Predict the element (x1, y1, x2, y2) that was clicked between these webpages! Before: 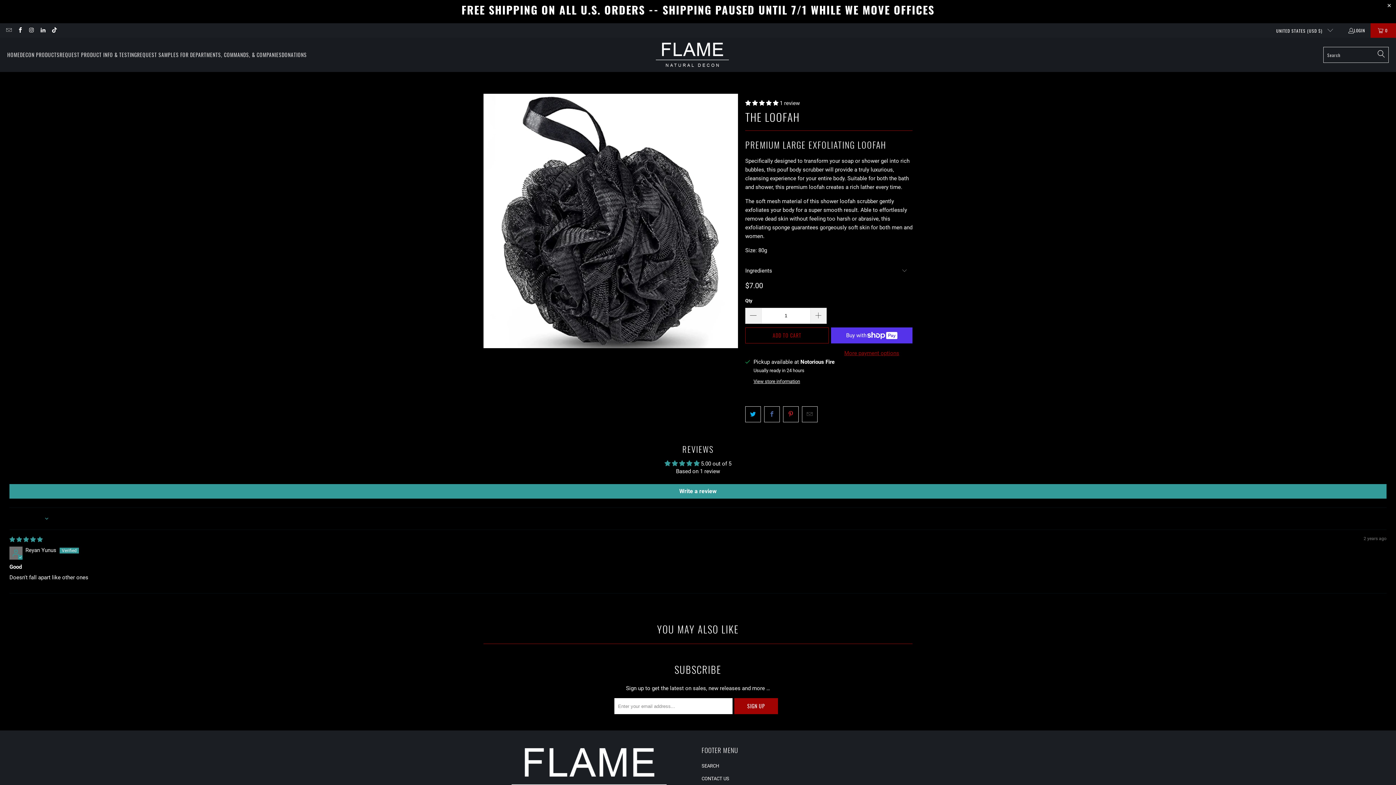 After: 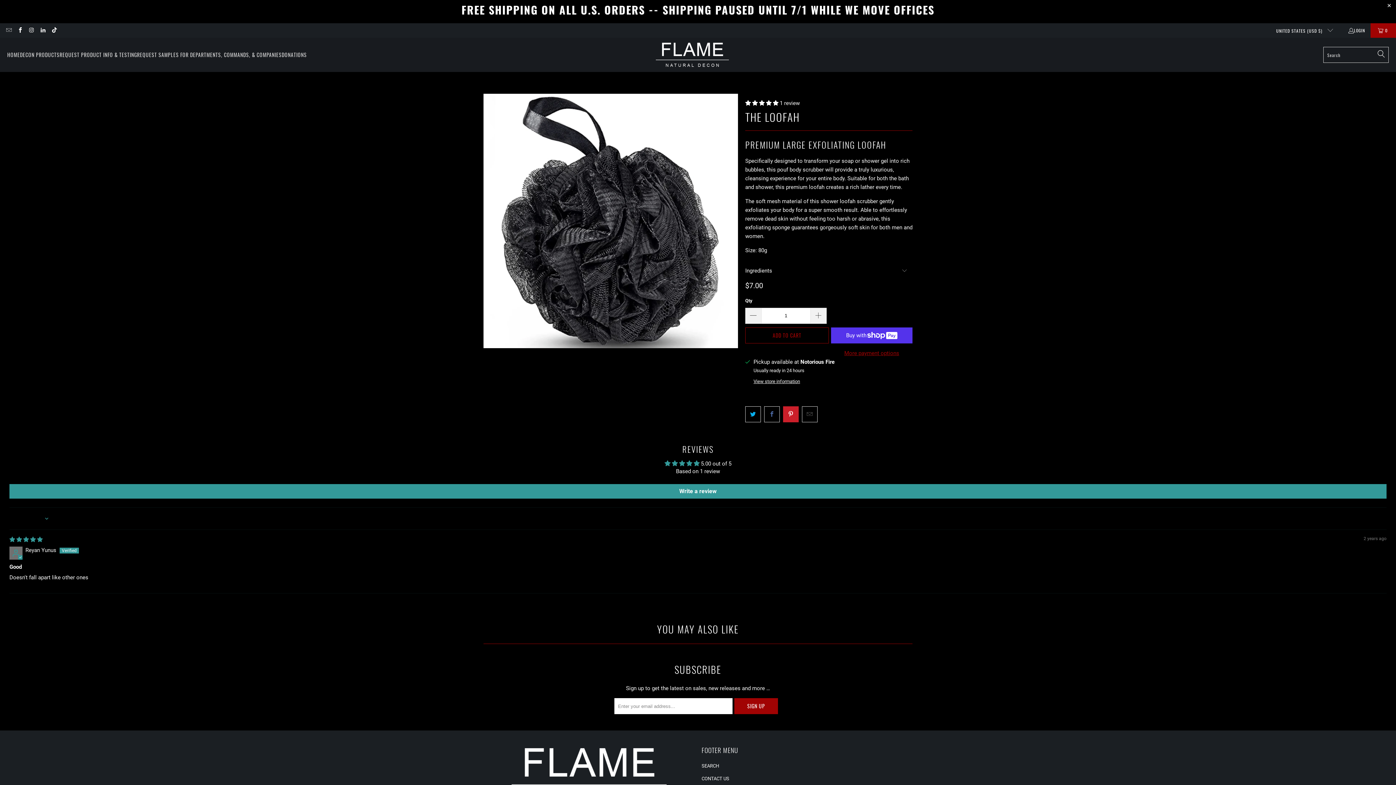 Action: bbox: (783, 406, 798, 422)